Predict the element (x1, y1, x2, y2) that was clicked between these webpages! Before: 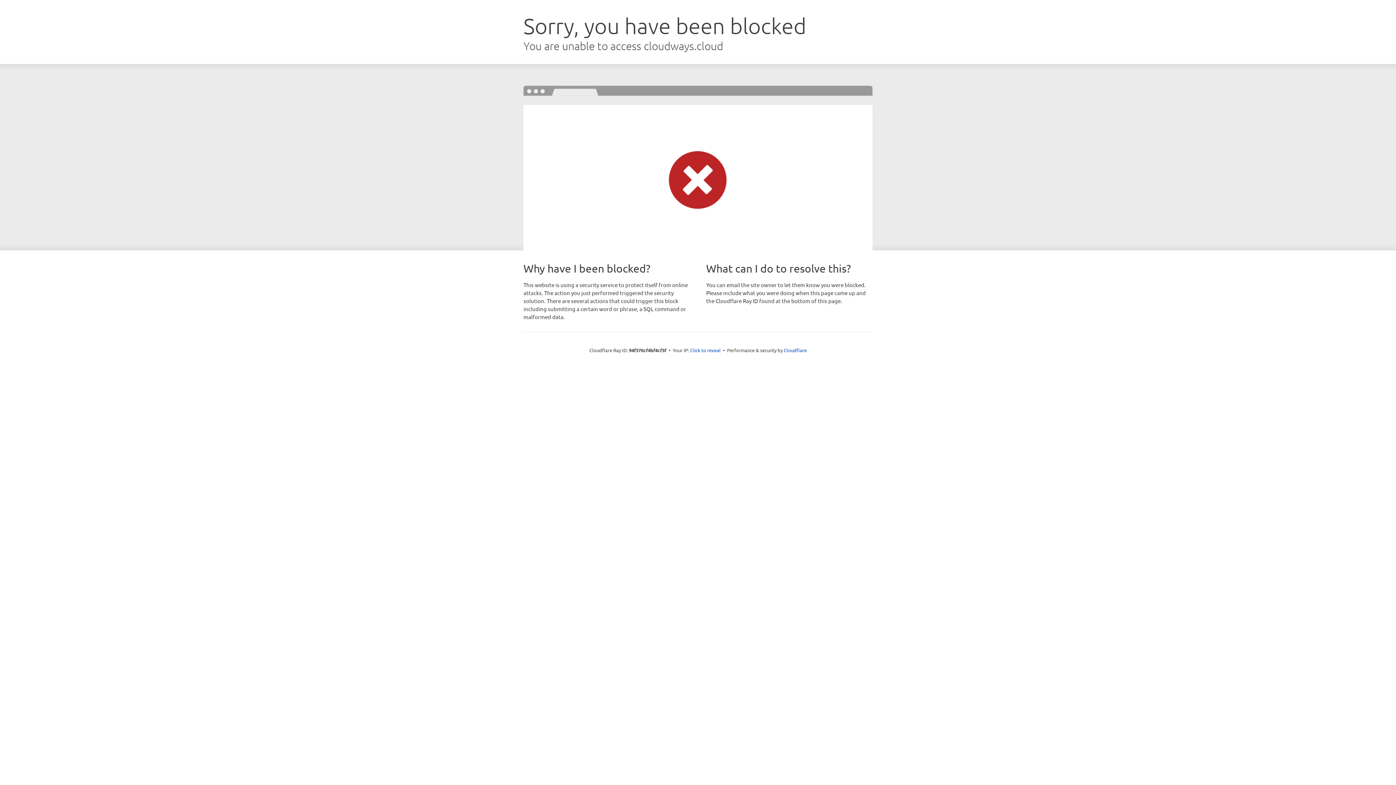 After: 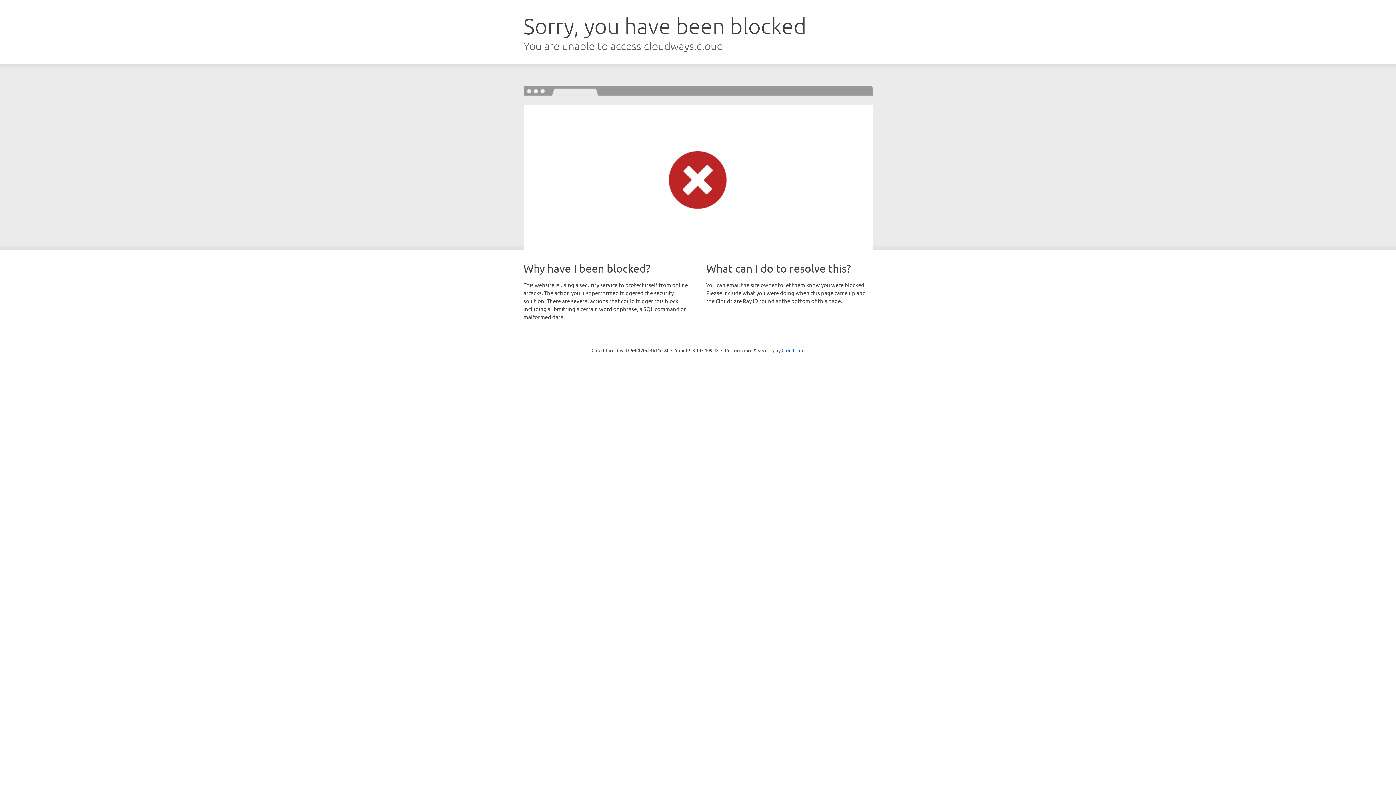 Action: bbox: (690, 346, 720, 353) label: Click to reveal